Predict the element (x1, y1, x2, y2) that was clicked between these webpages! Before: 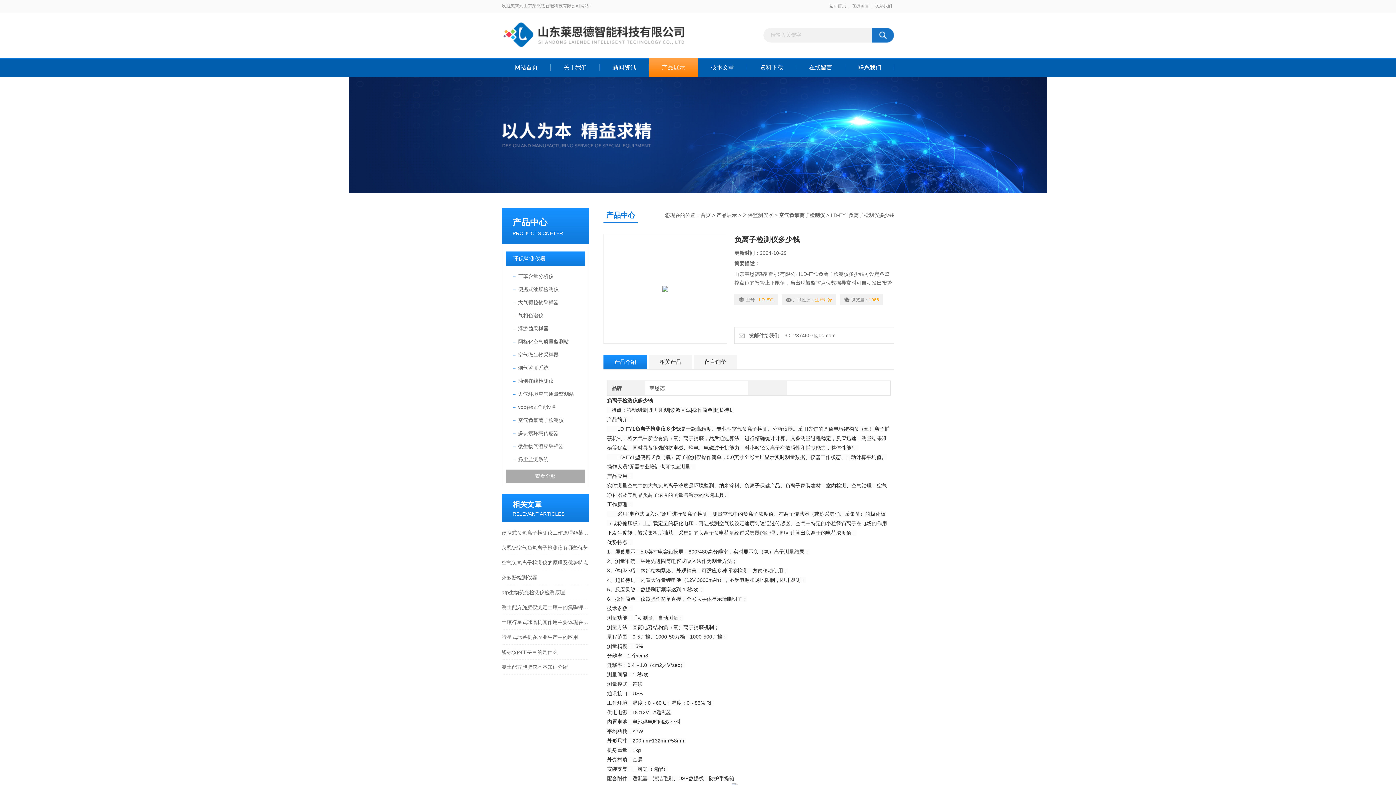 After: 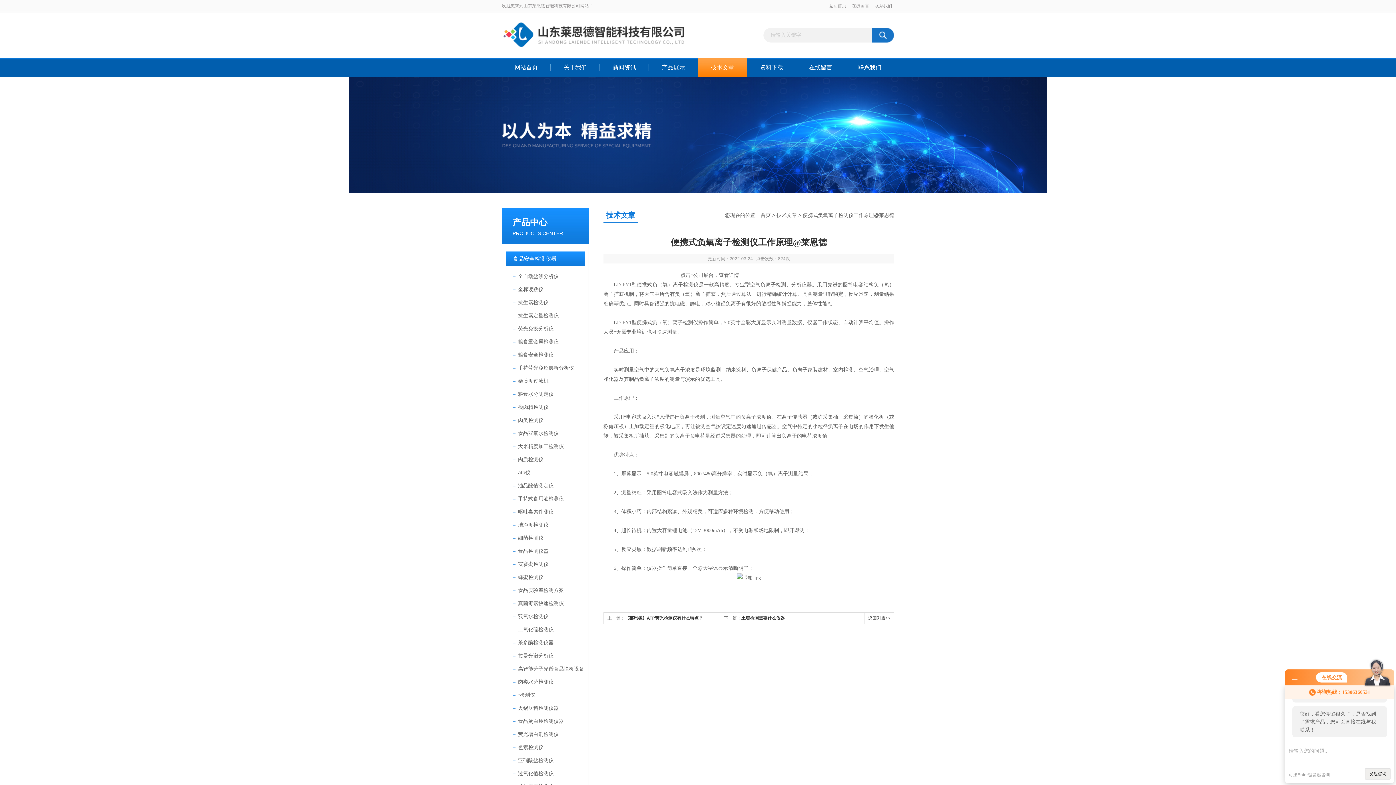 Action: label: 便携式负氧离子检测仪工作原理@莱恩德 bbox: (501, 525, 589, 540)